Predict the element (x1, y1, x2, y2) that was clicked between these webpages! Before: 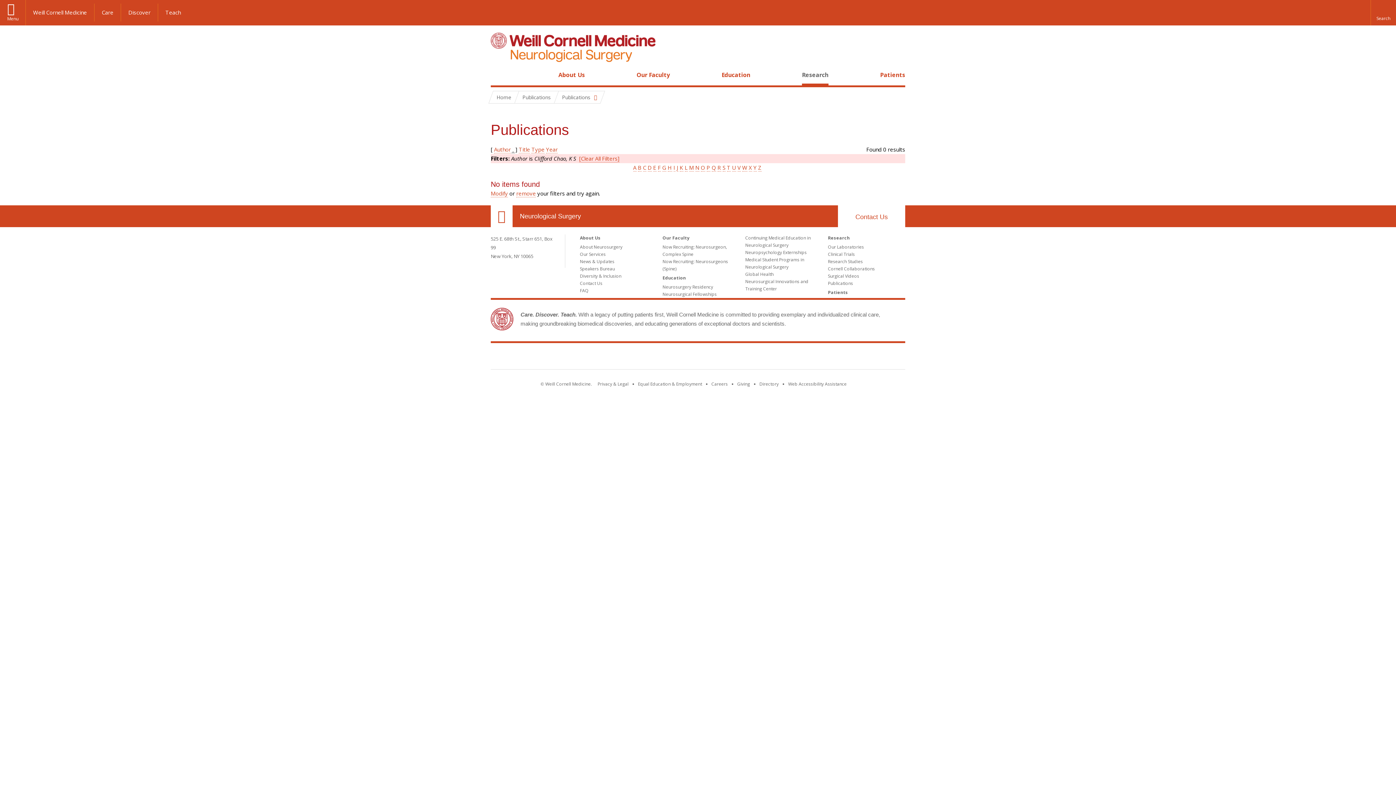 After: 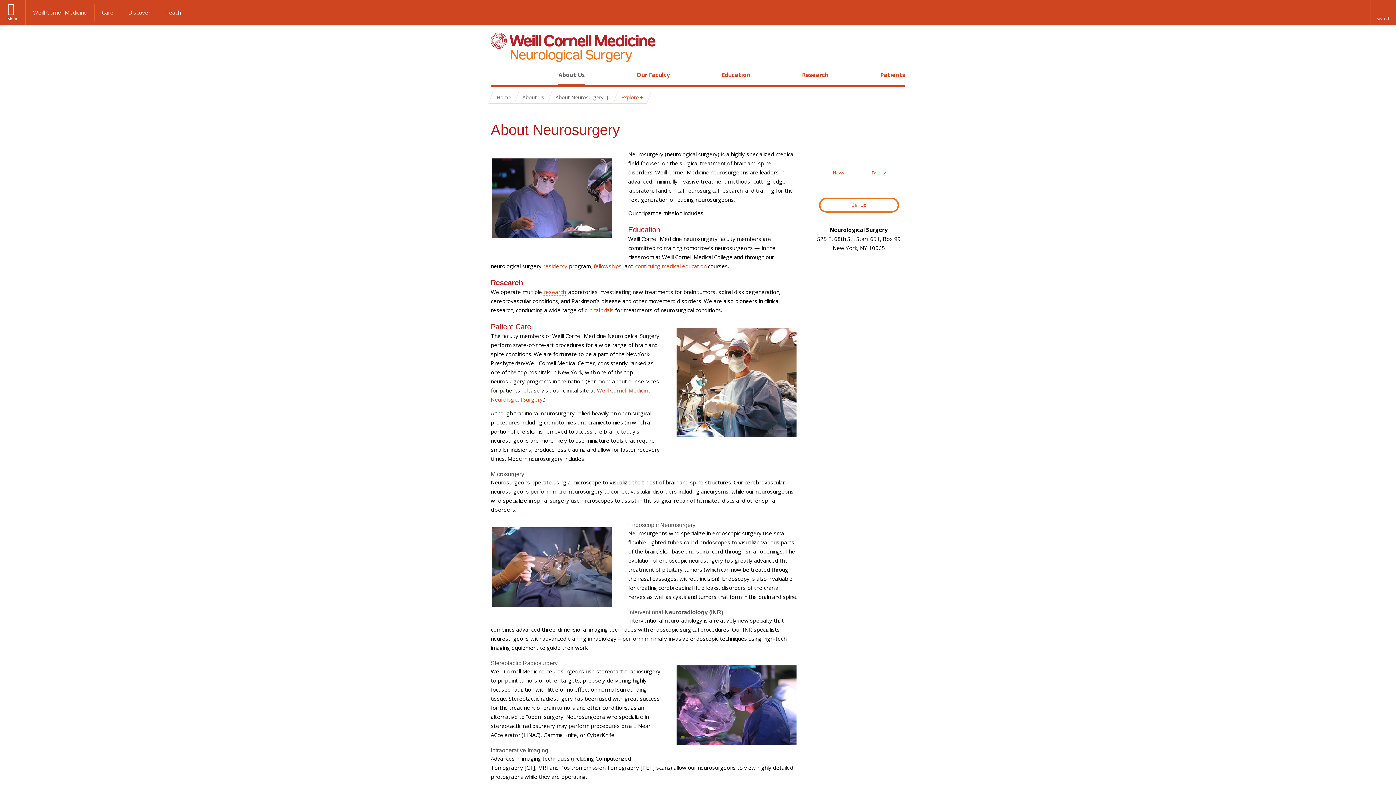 Action: bbox: (580, 244, 622, 250) label: About Neurosurgery